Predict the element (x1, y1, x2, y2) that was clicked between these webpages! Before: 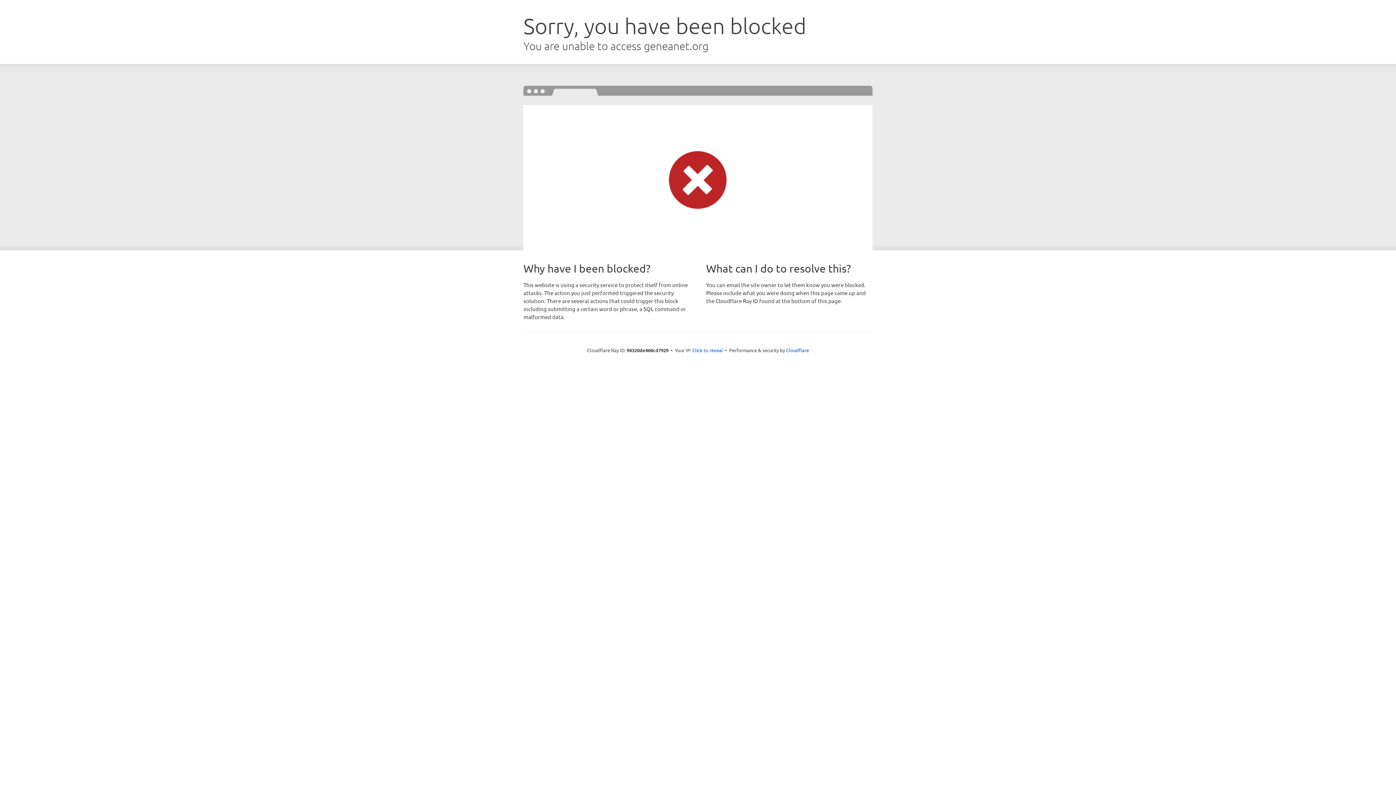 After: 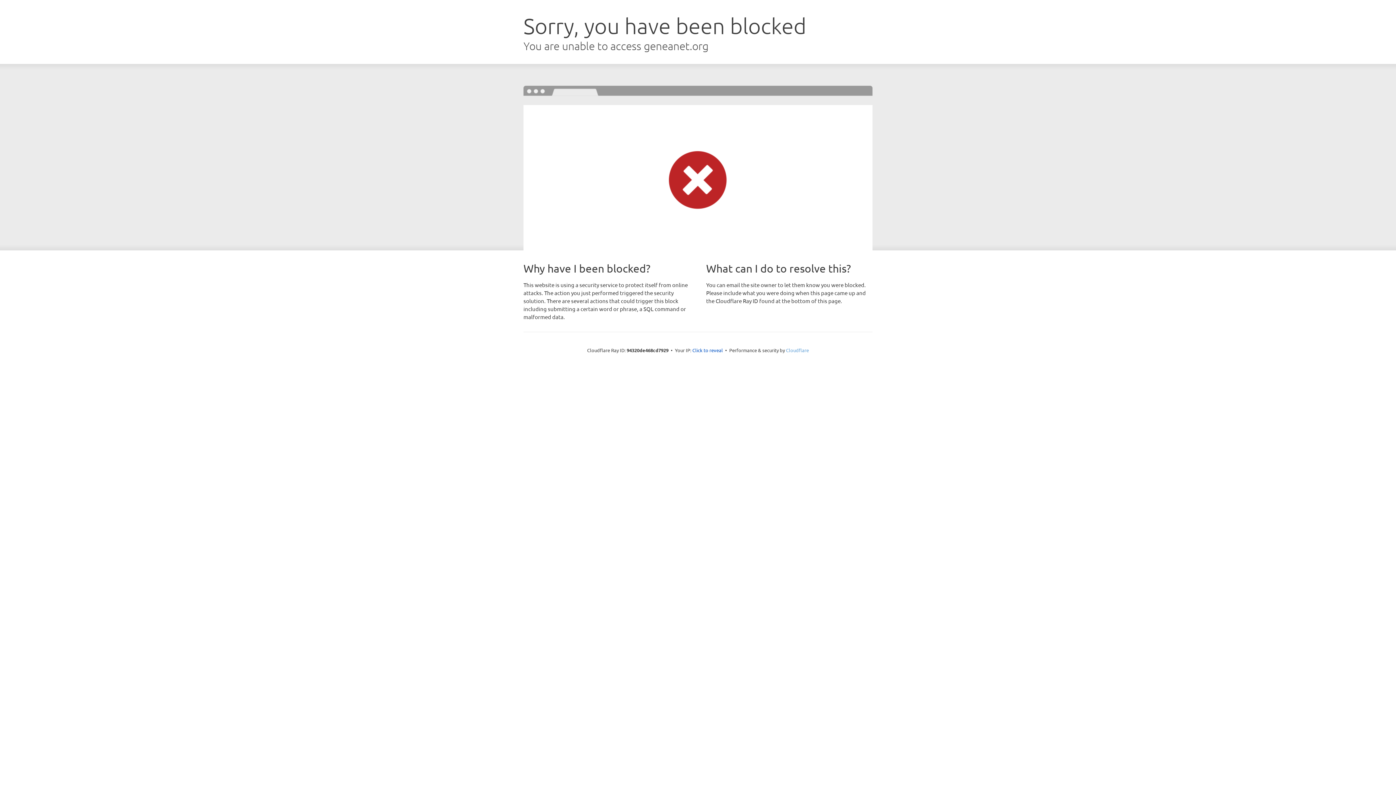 Action: label: Cloudflare bbox: (786, 347, 809, 353)